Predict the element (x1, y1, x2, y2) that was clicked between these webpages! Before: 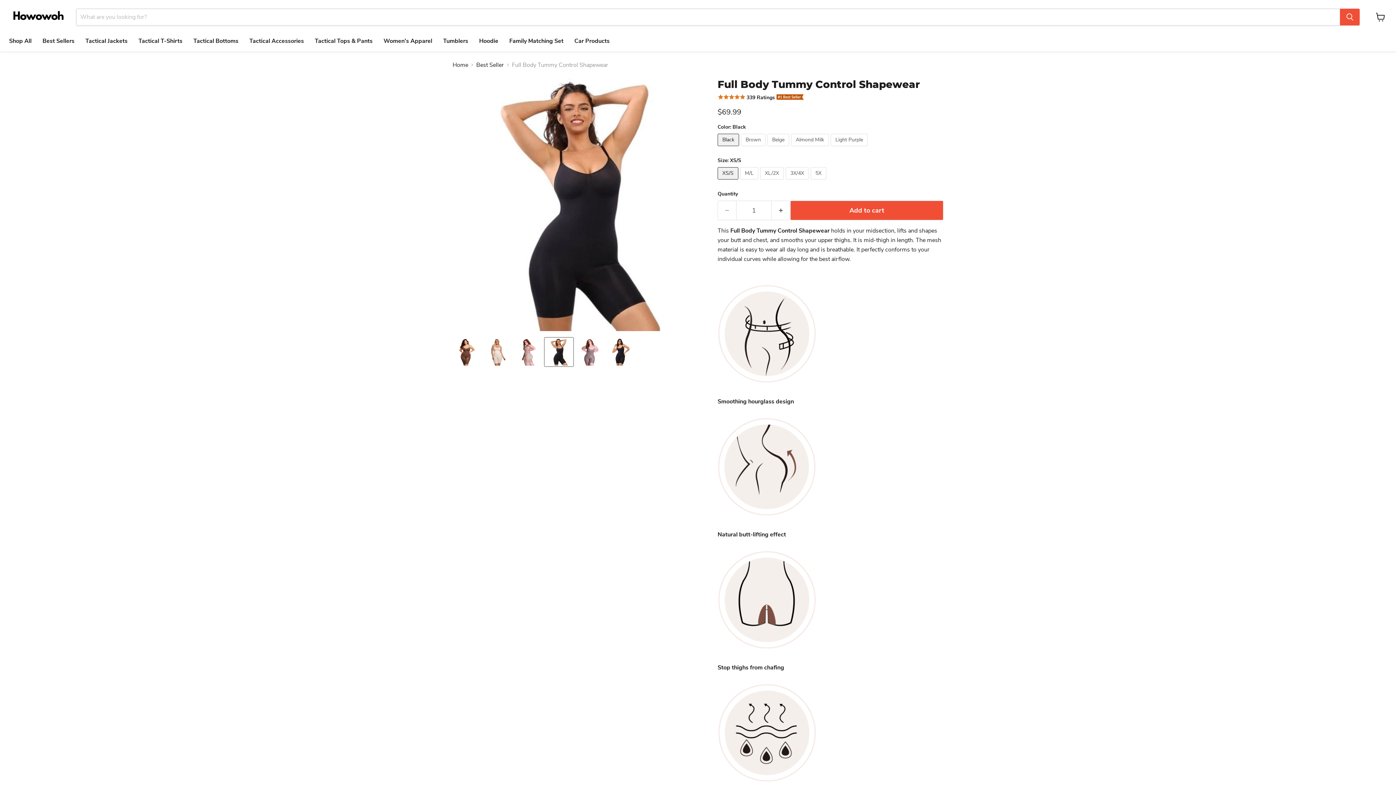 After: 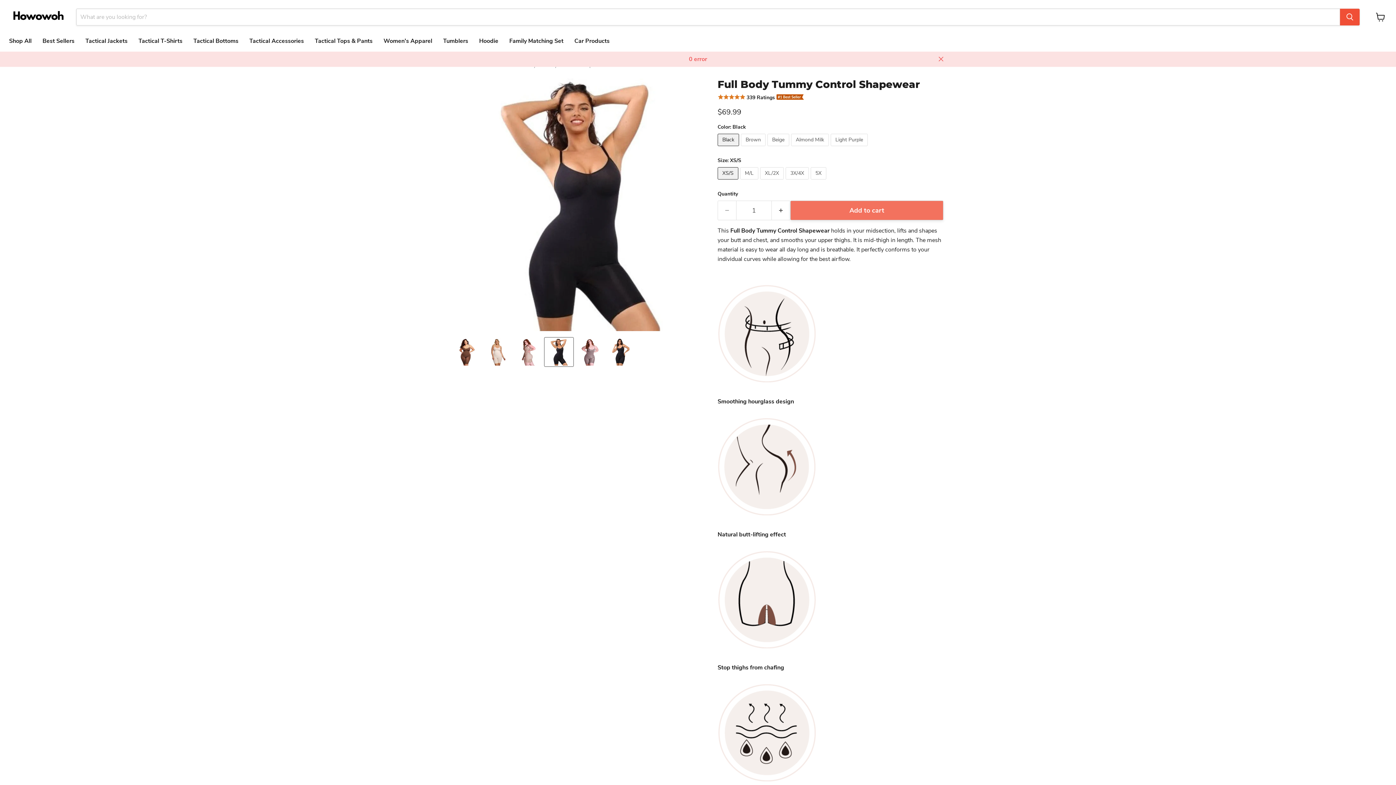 Action: bbox: (790, 200, 943, 220) label: Add to cart